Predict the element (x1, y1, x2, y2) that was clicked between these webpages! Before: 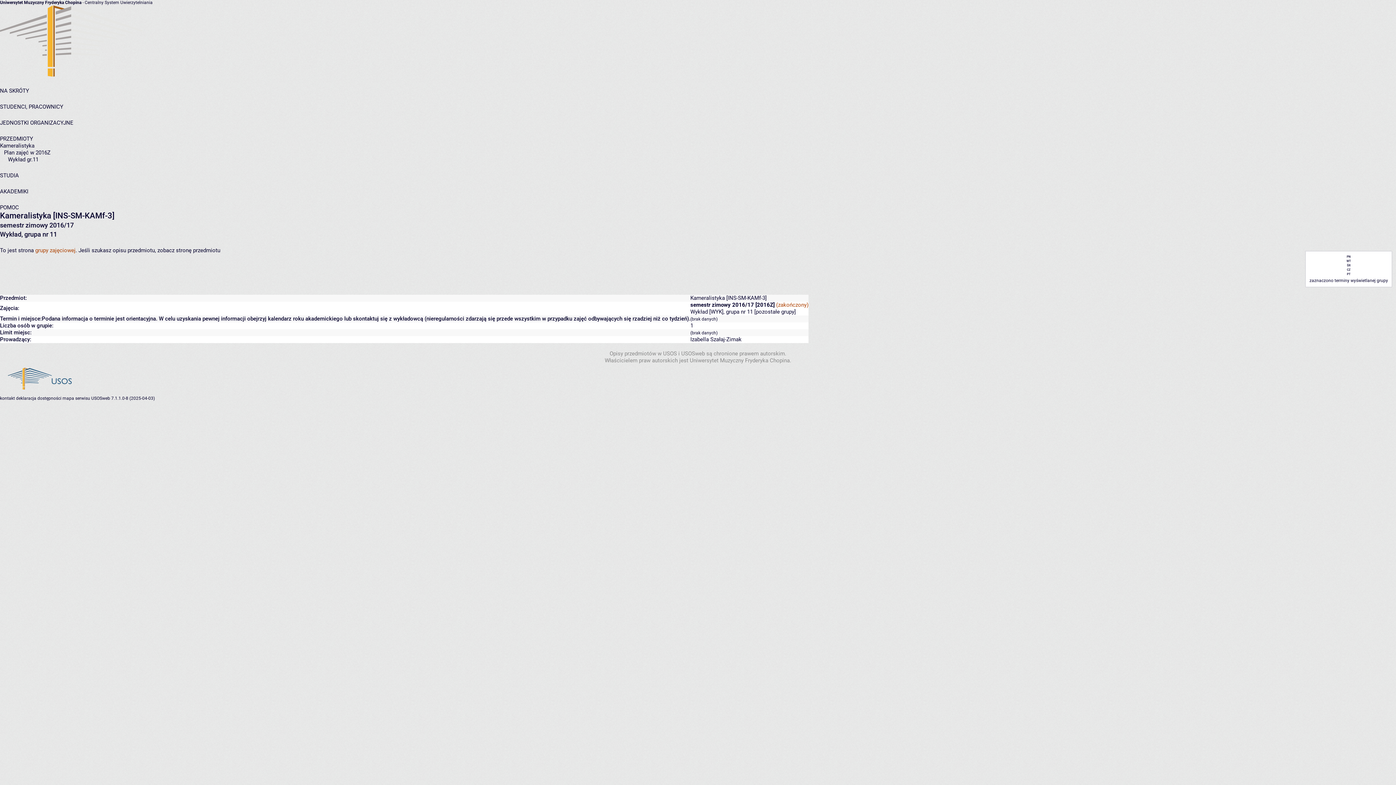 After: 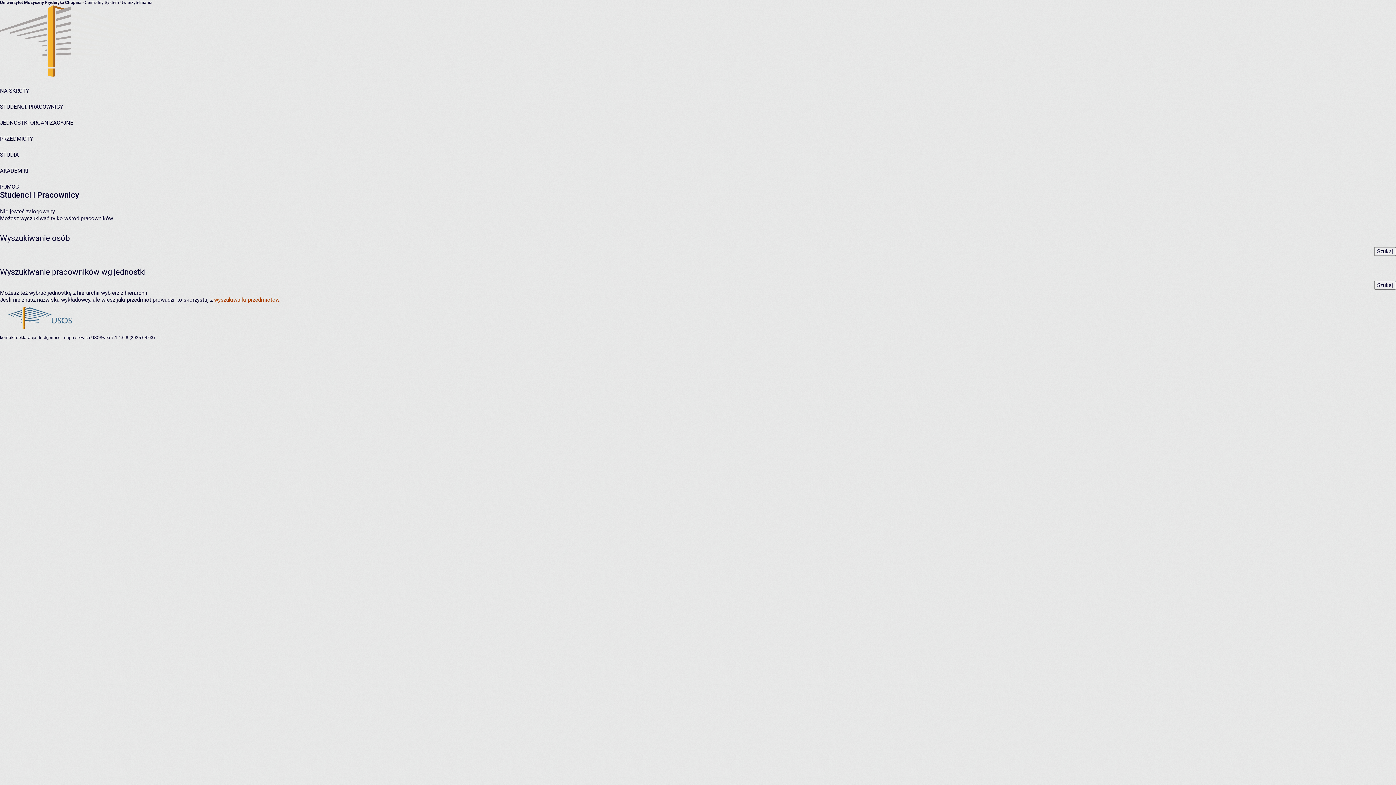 Action: bbox: (0, 103, 63, 110) label: STUDENCI, PRACOWNICY